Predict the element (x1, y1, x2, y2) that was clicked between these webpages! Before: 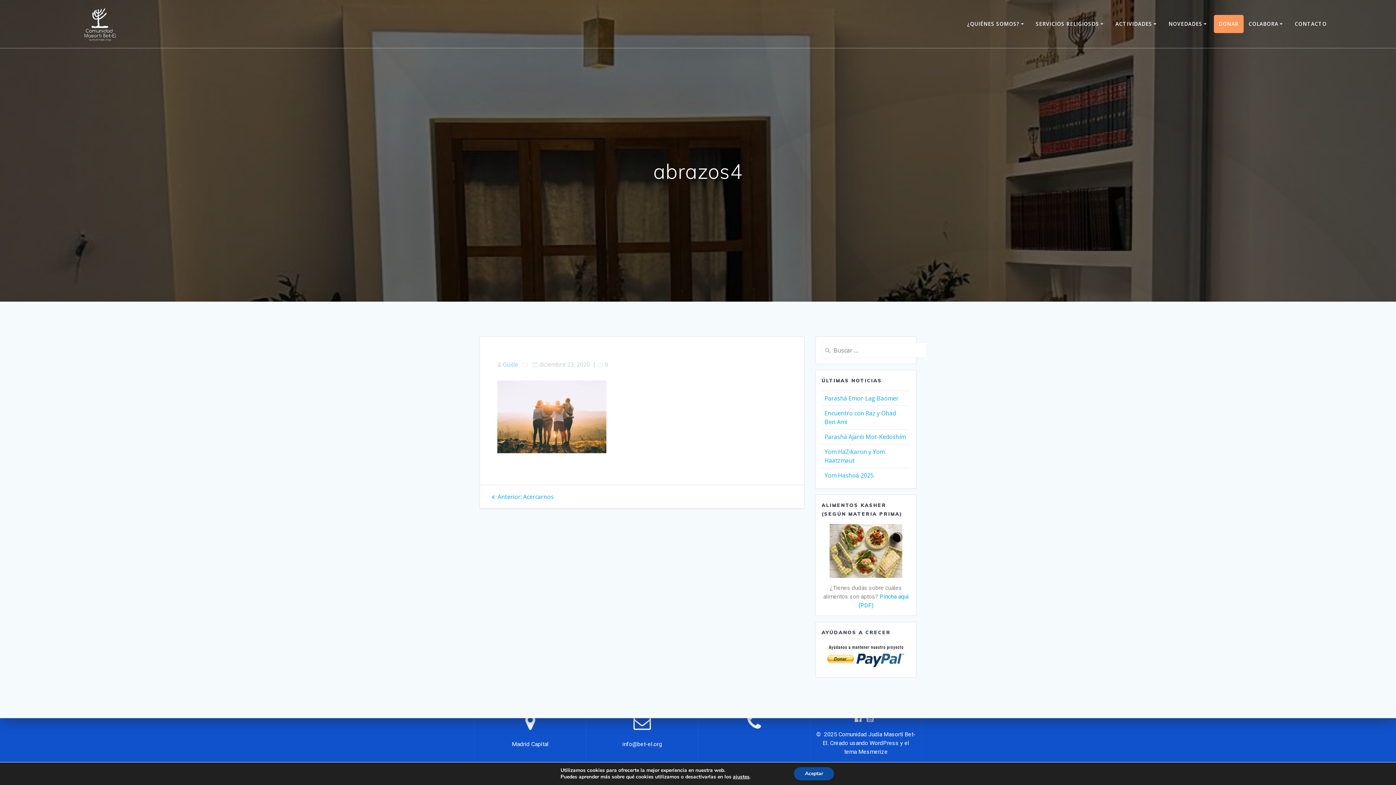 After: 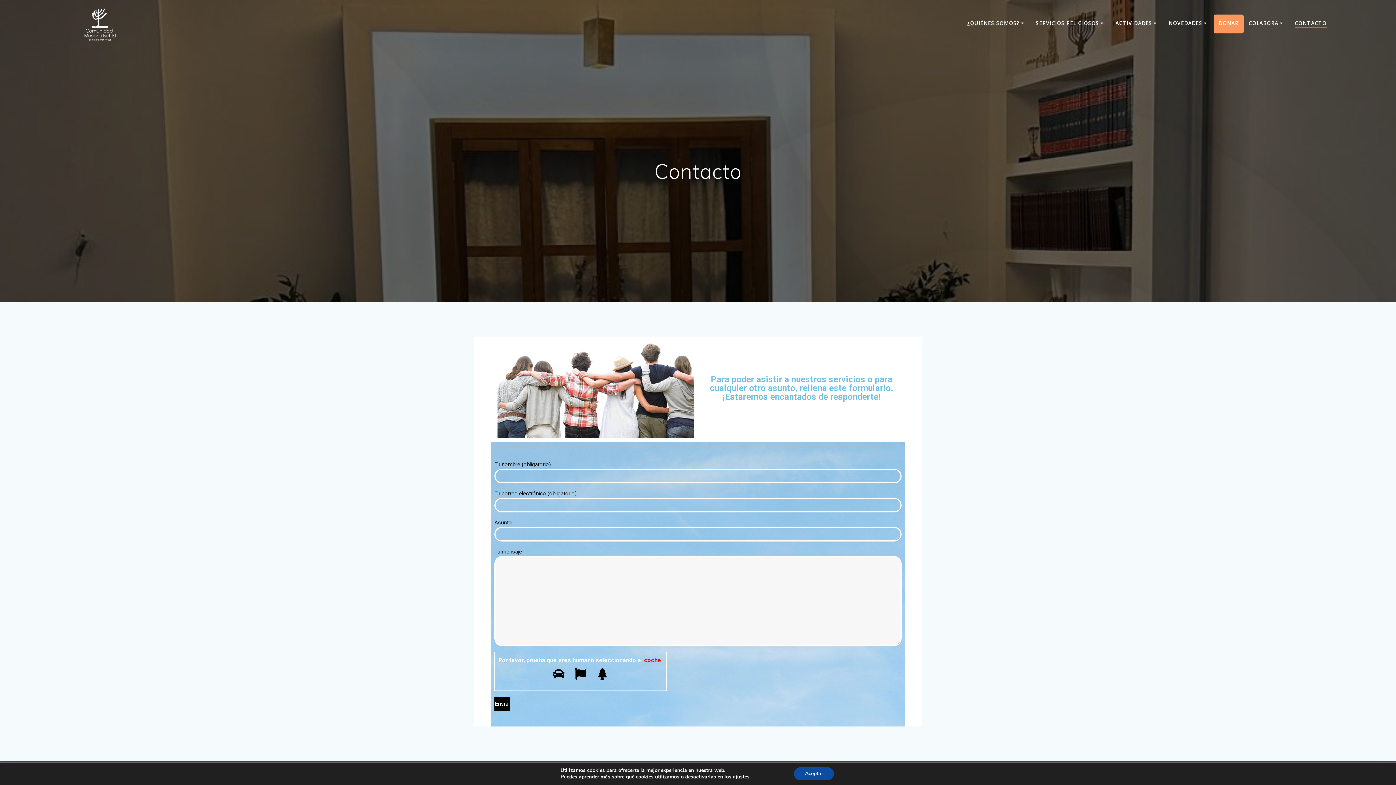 Action: bbox: (1295, 19, 1327, 27) label: CONTACTO